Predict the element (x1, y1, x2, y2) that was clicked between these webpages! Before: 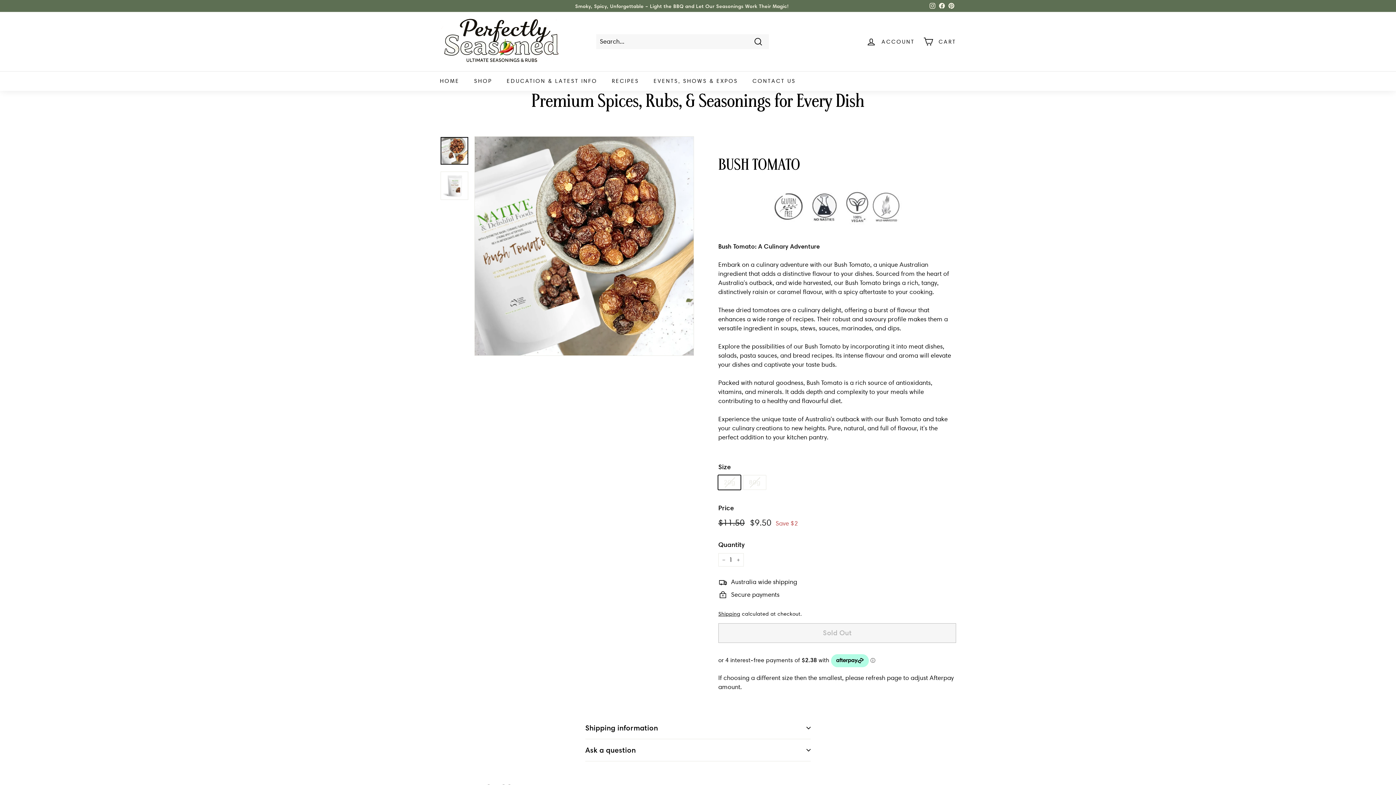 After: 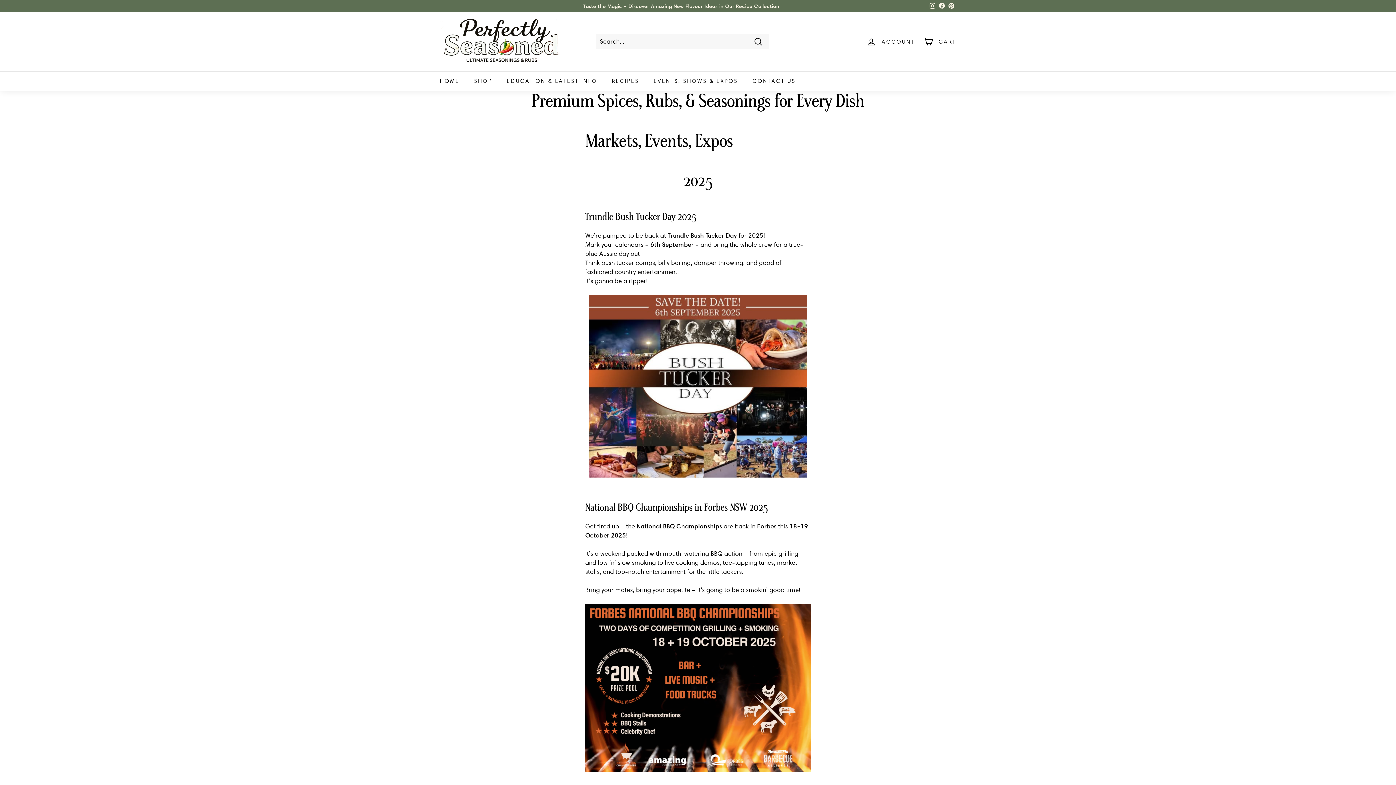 Action: bbox: (646, 71, 745, 90) label: EVENTS, SHOWS & EXPOS